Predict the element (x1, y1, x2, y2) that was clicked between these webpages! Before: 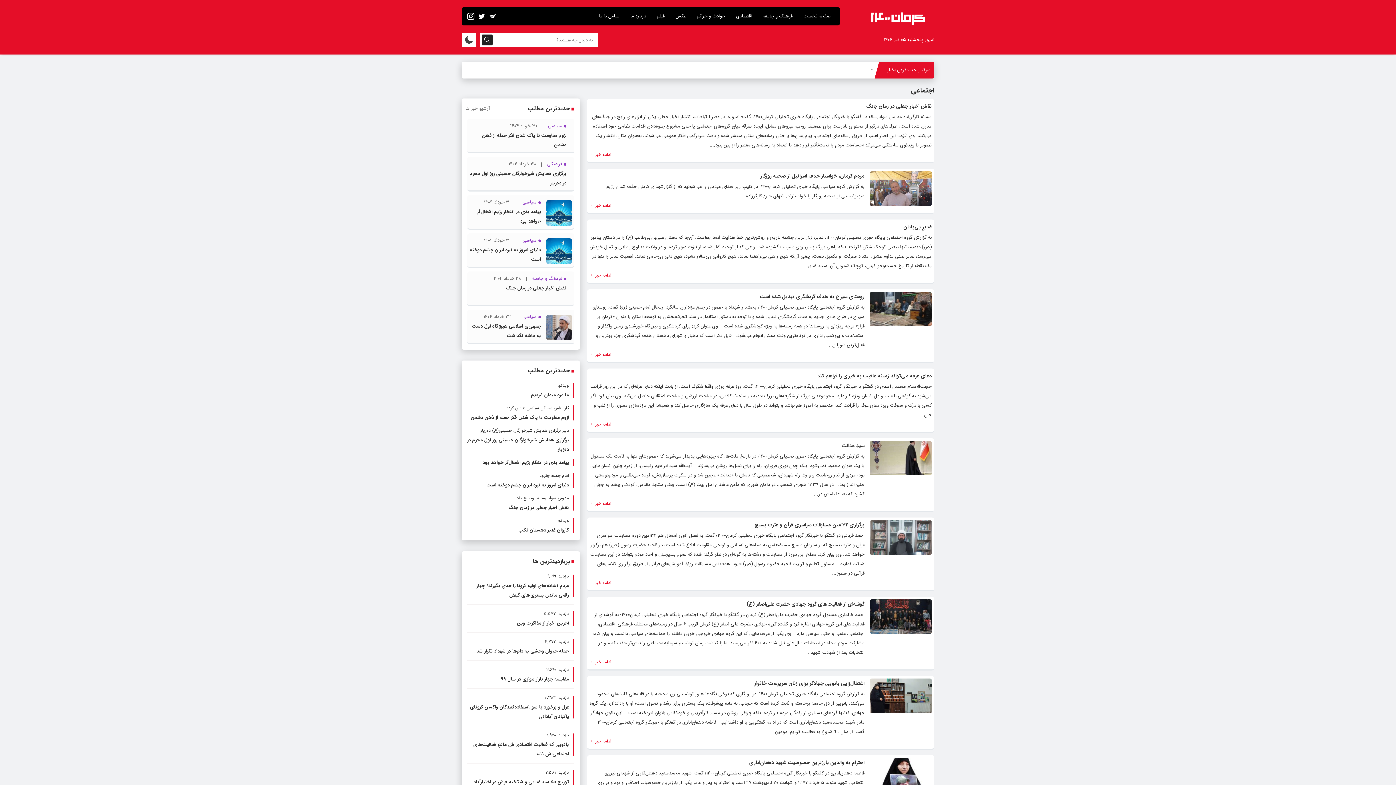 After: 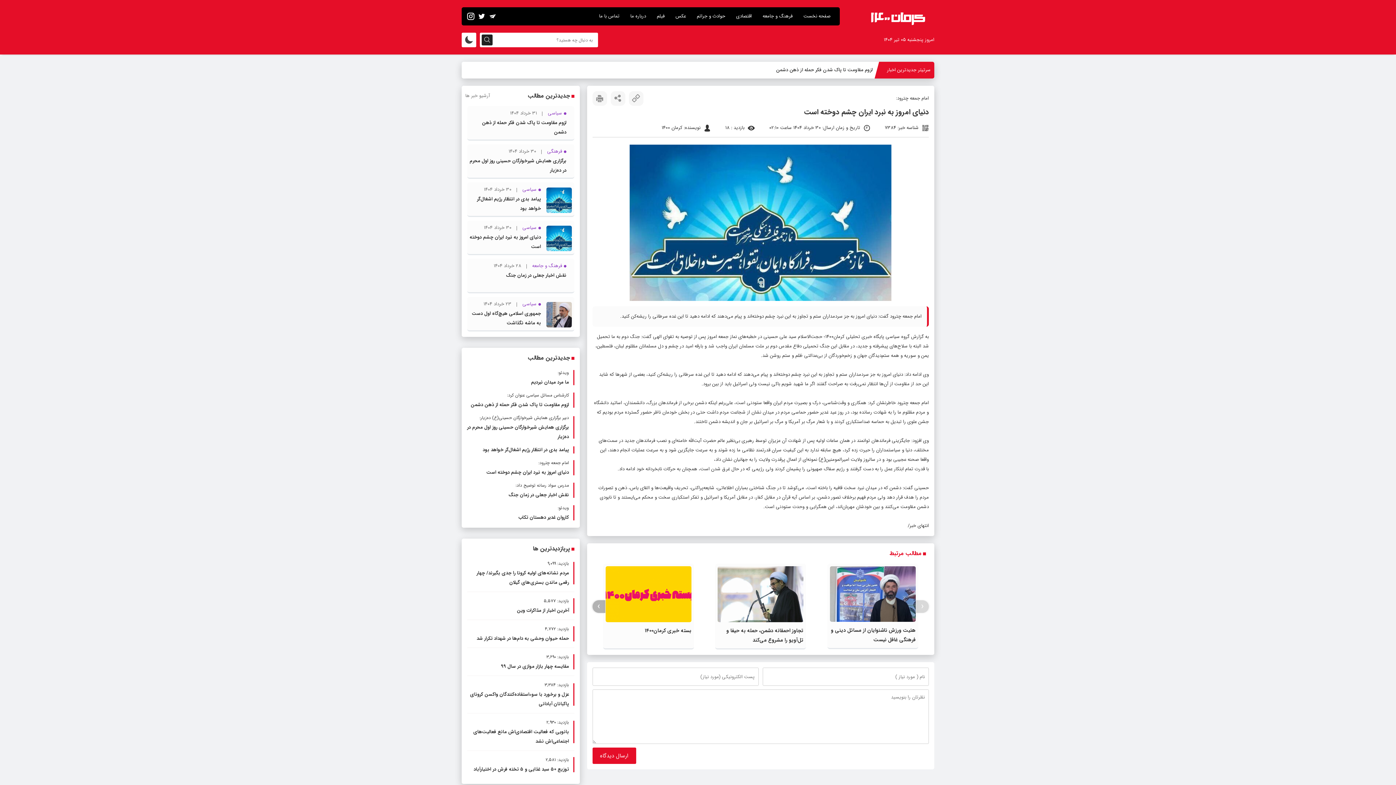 Action: bbox: (546, 238, 572, 264)